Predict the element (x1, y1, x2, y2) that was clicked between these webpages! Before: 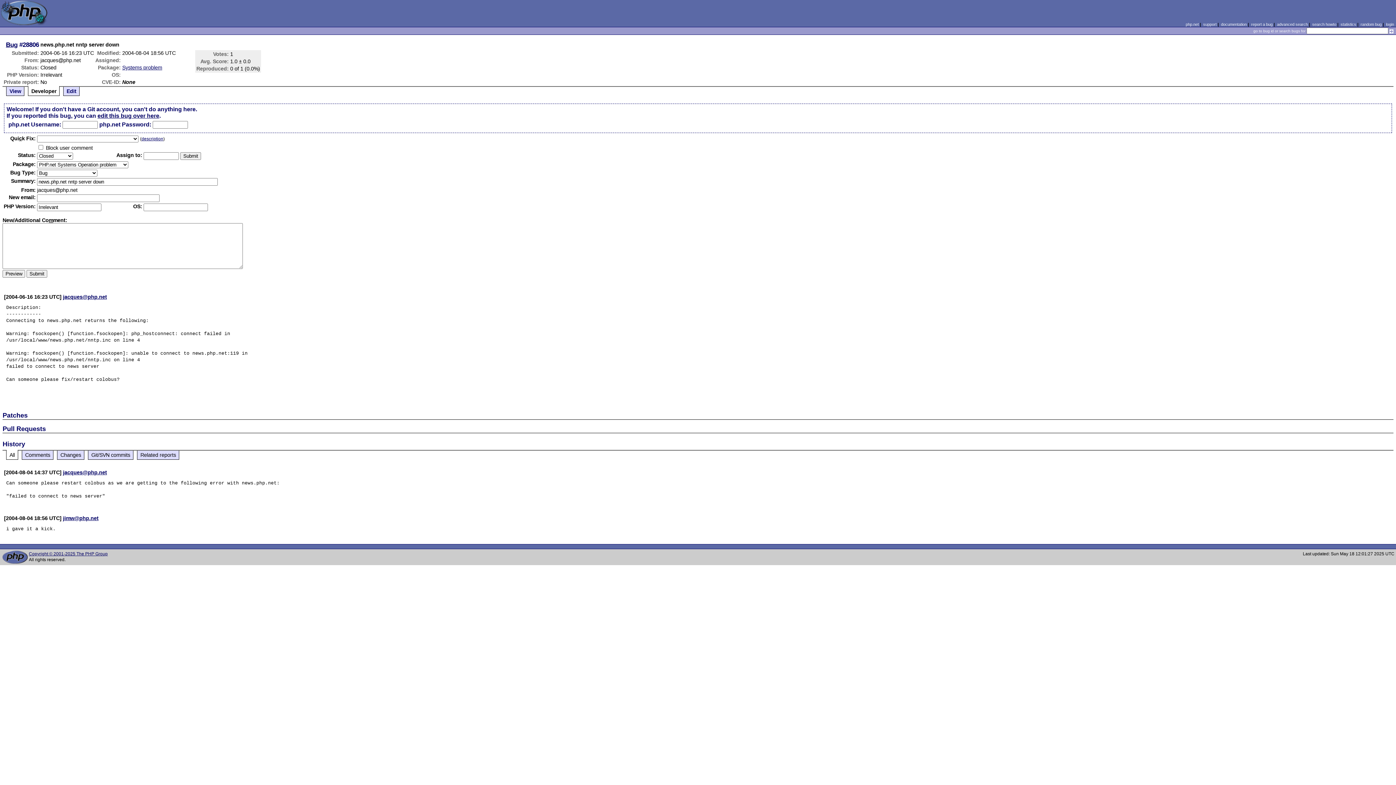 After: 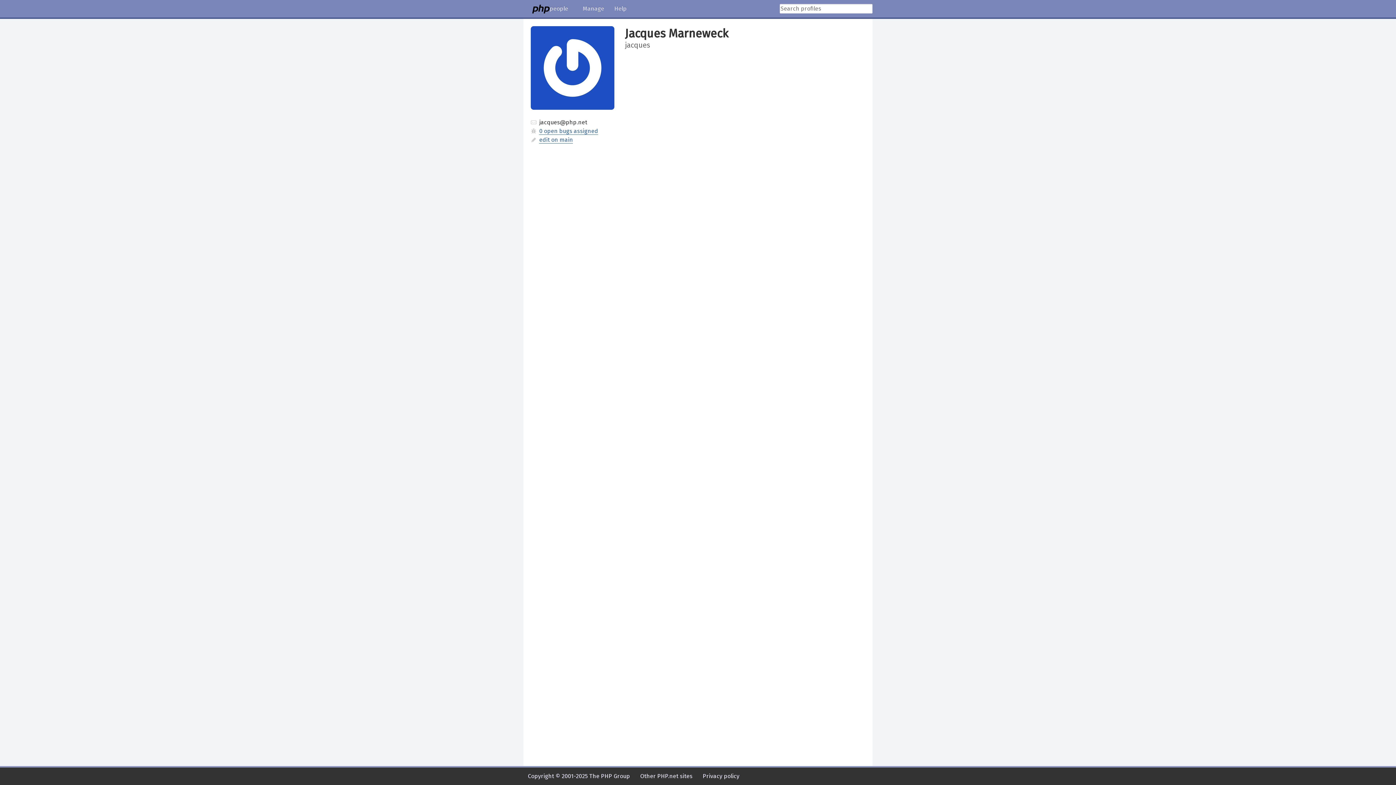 Action: label: jacques@php.net bbox: (62, 469, 106, 475)